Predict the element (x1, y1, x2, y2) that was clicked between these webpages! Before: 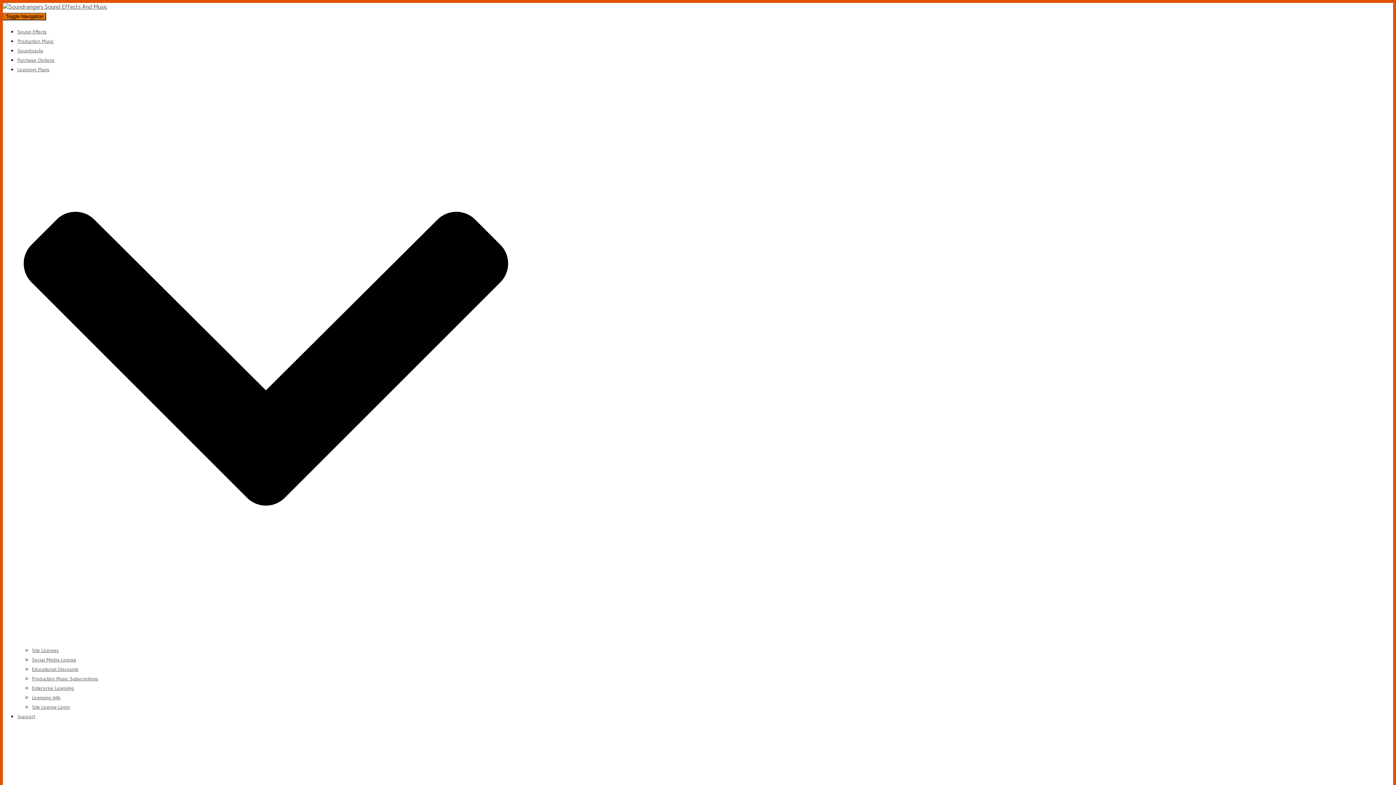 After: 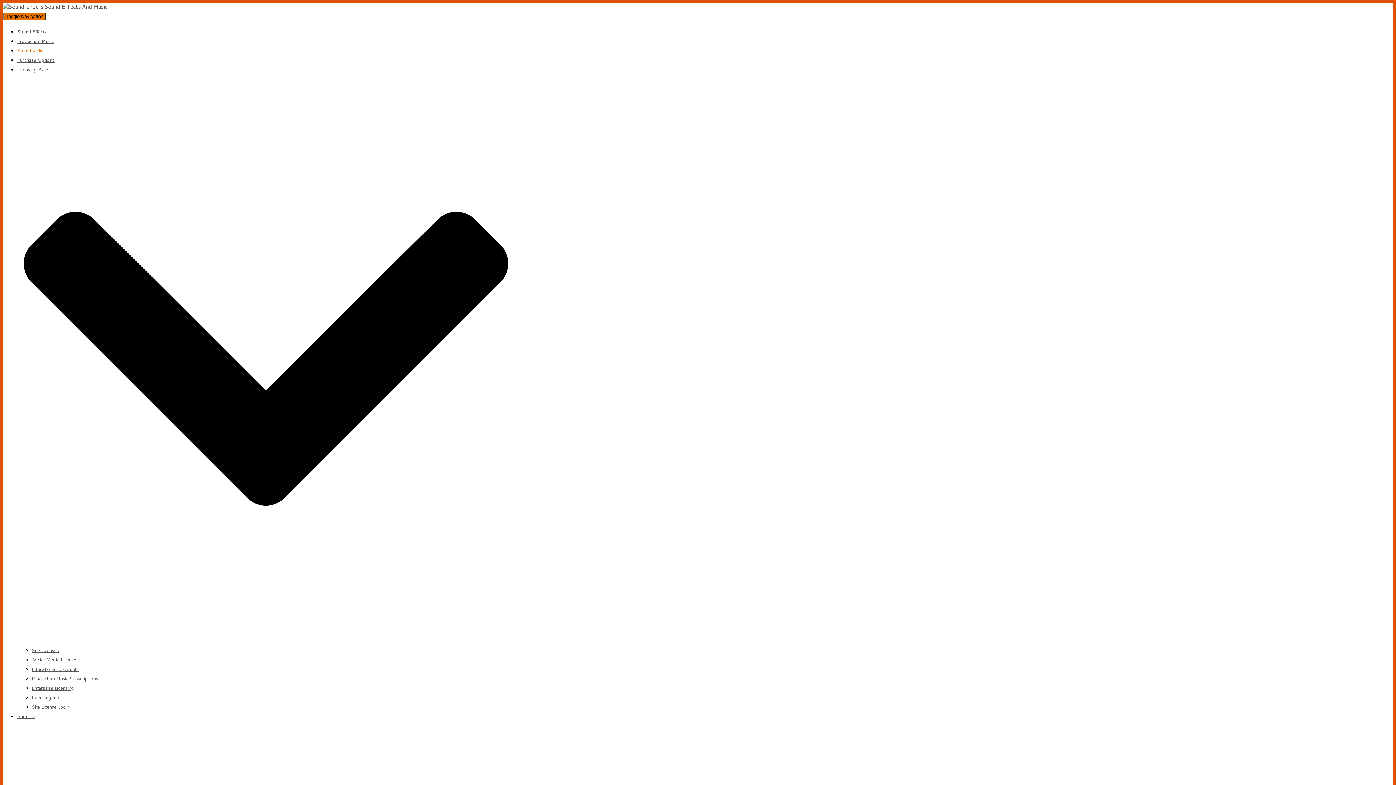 Action: label: Soundpacks bbox: (17, 47, 43, 55)